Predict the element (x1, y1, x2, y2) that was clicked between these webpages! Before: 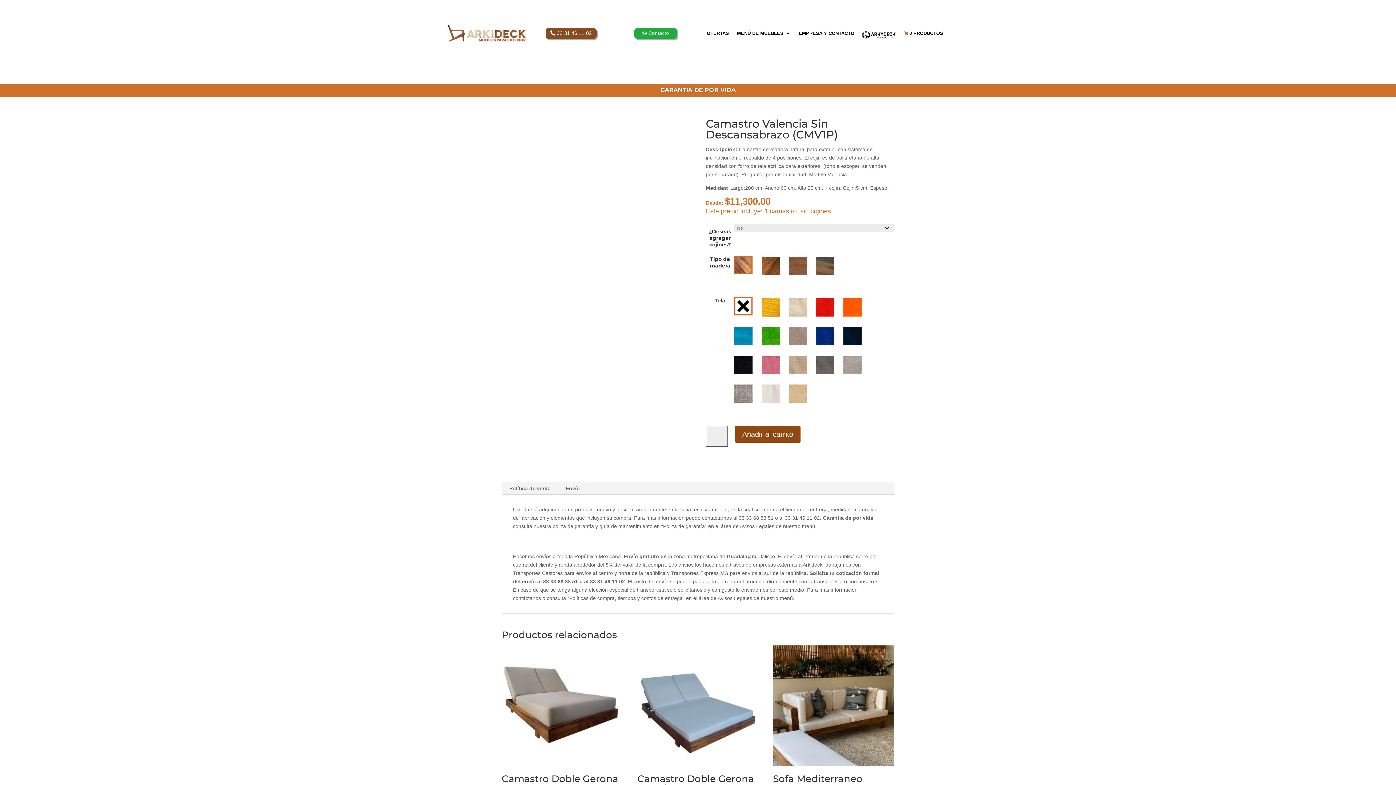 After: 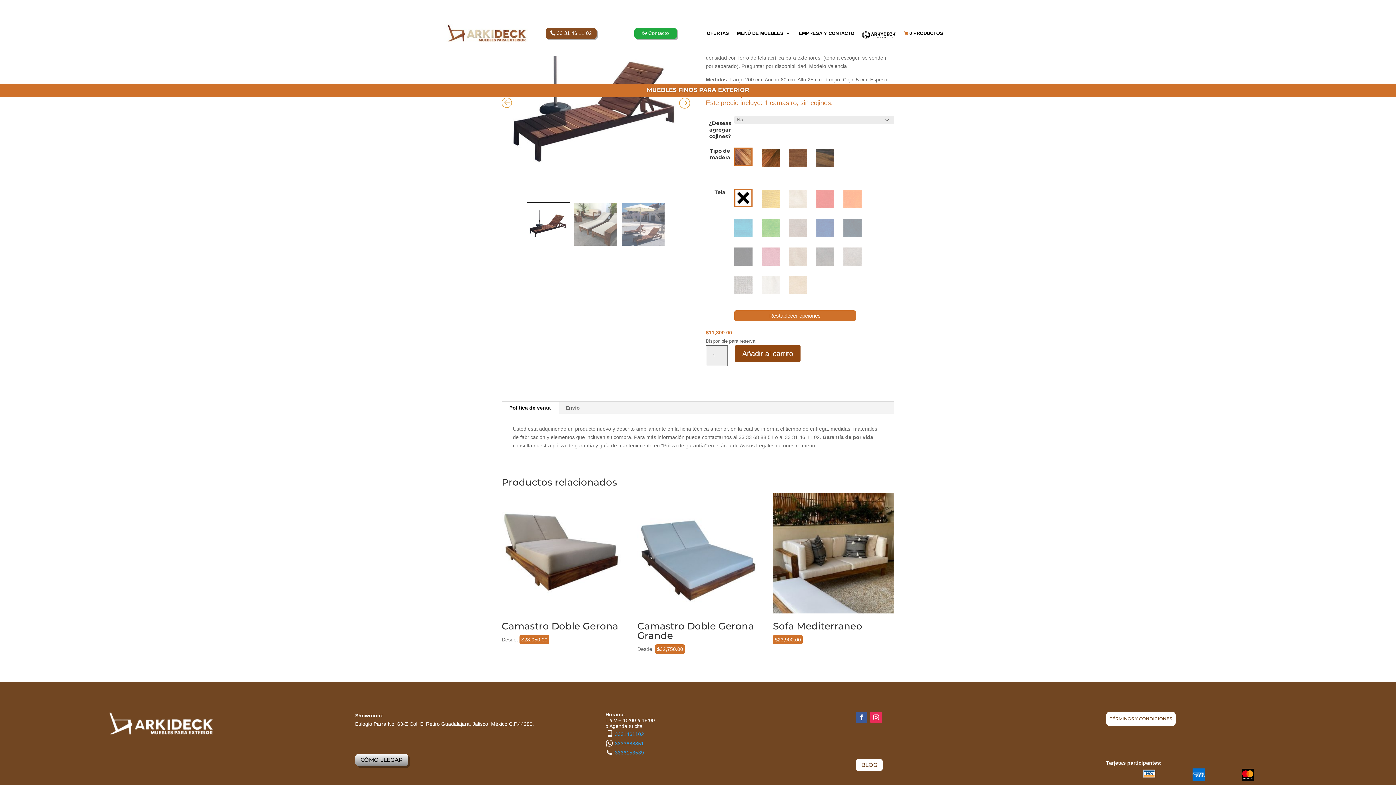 Action: bbox: (501, 482, 558, 495) label: Política de venta